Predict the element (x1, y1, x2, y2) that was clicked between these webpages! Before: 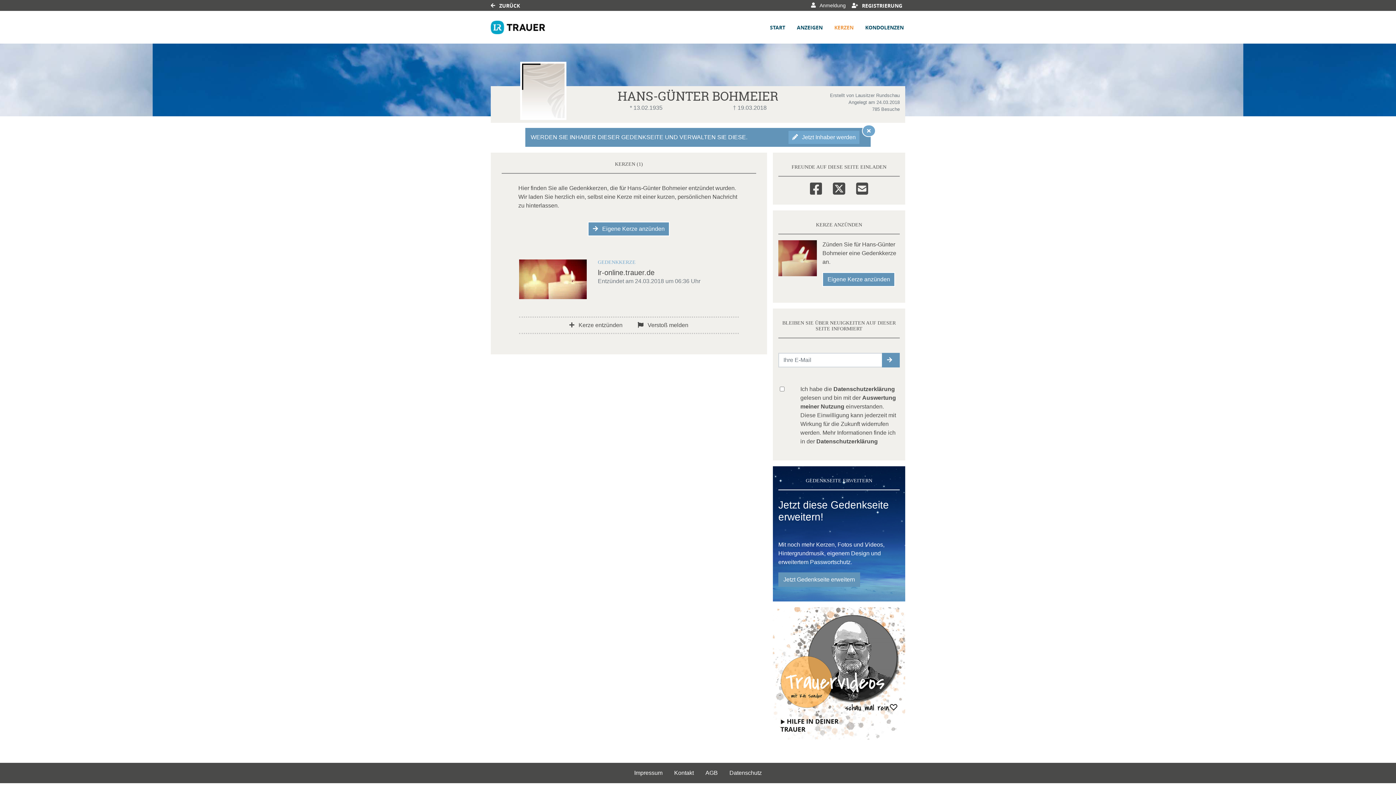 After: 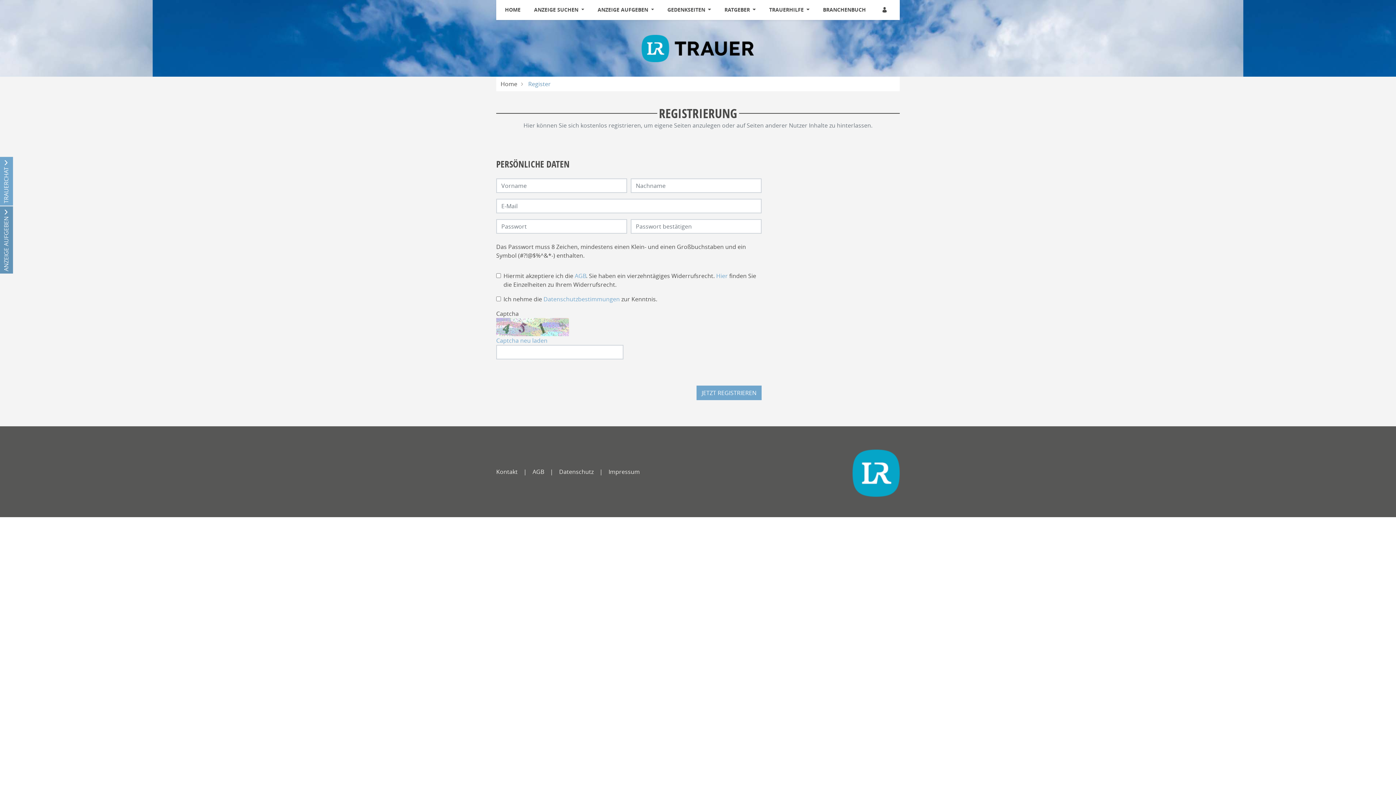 Action: label:  REGISTRIERUNG bbox: (848, 0, 905, 10)